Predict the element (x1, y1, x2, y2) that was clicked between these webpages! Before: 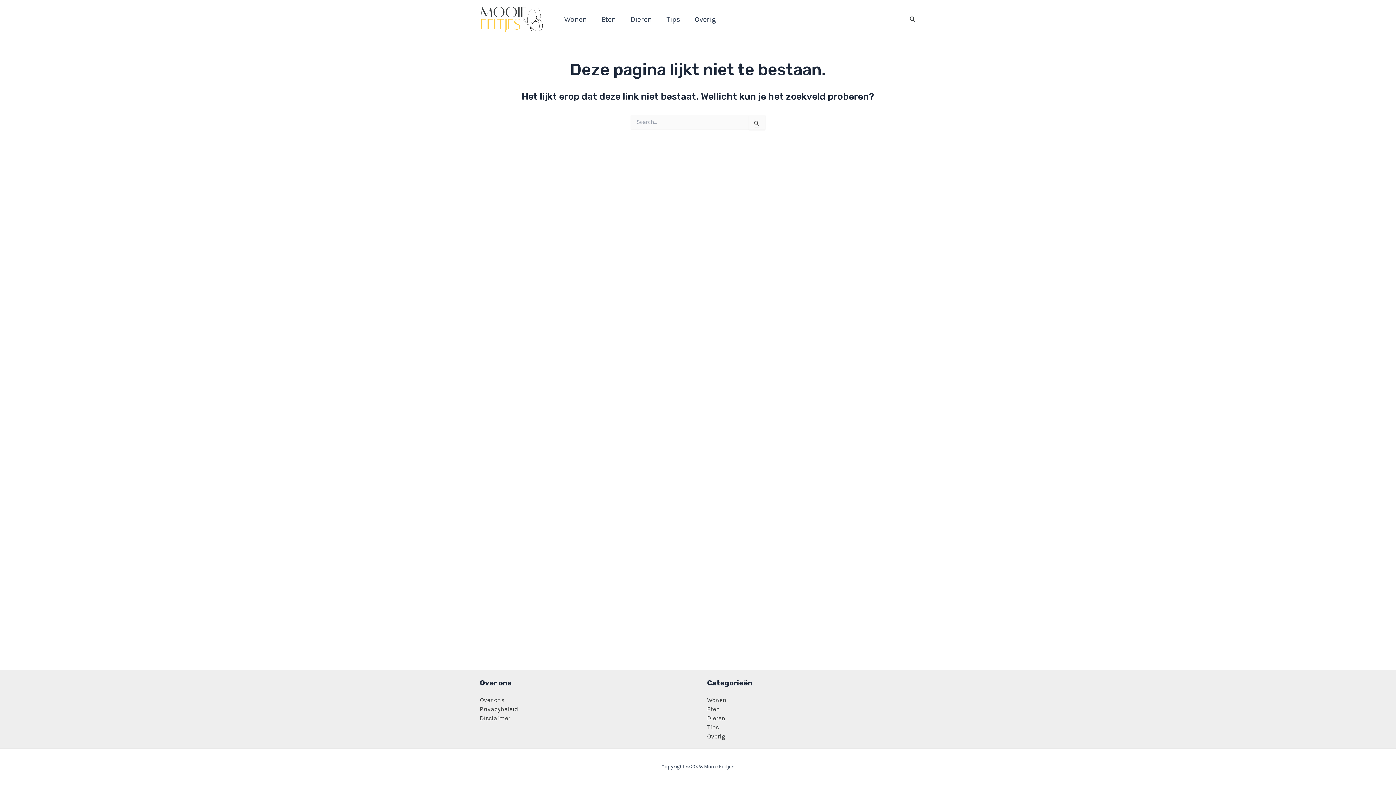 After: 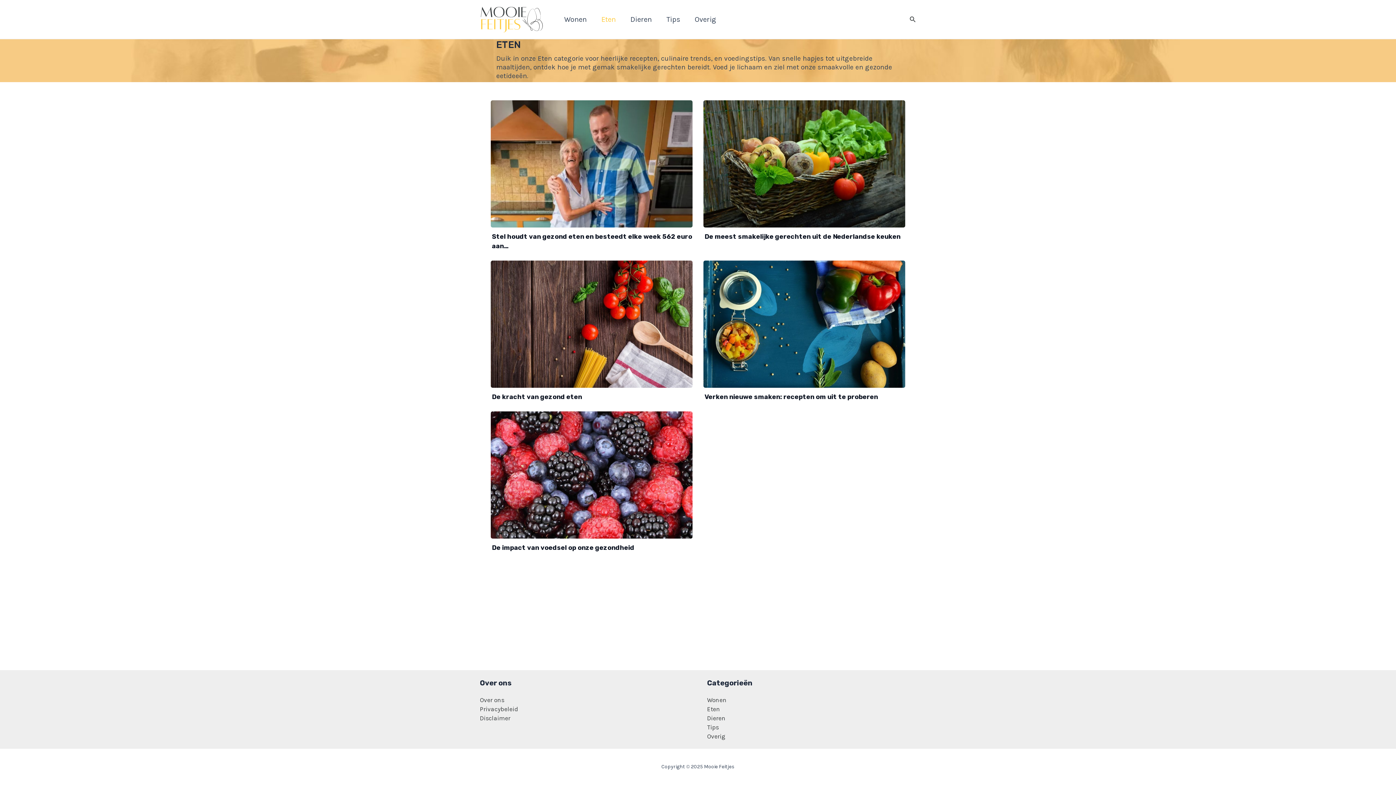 Action: label: Eten bbox: (594, 4, 623, 34)